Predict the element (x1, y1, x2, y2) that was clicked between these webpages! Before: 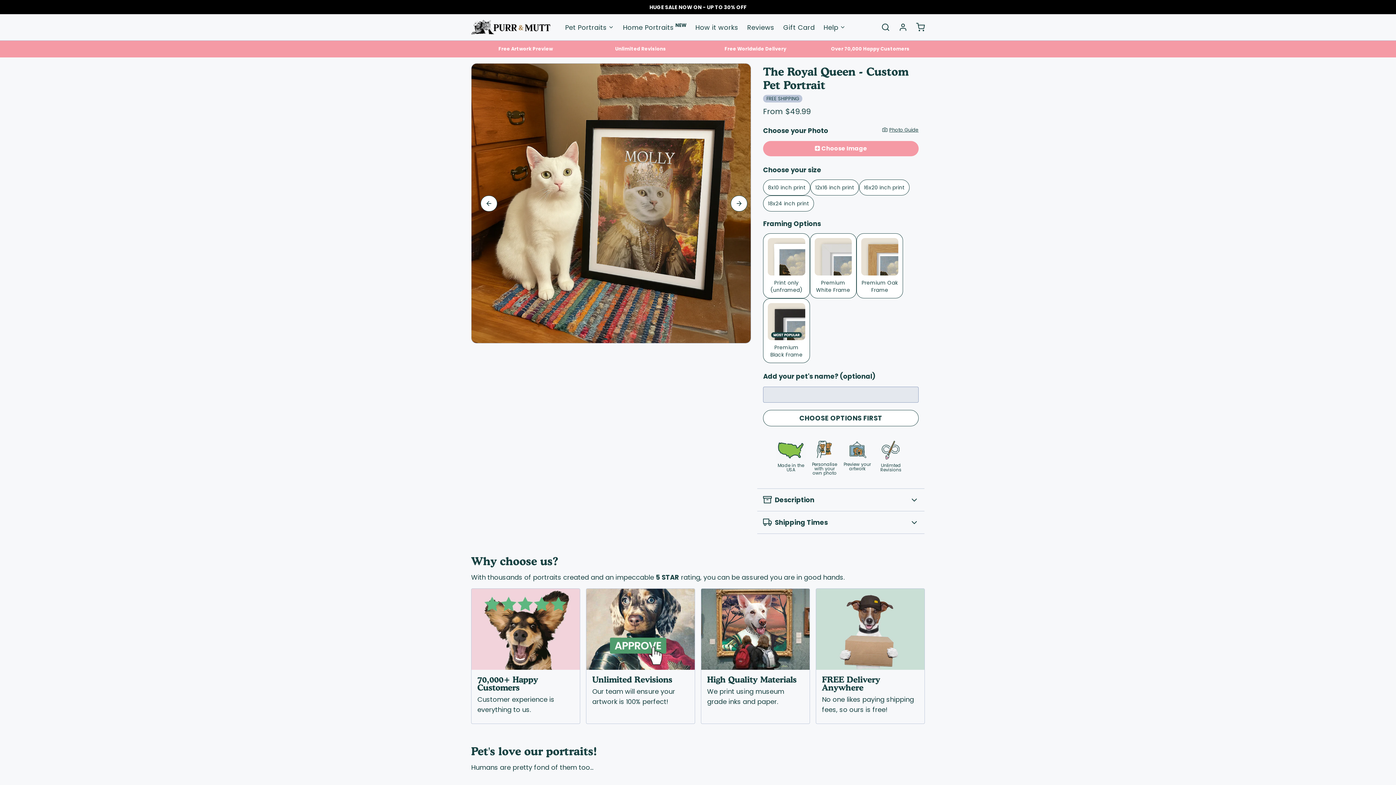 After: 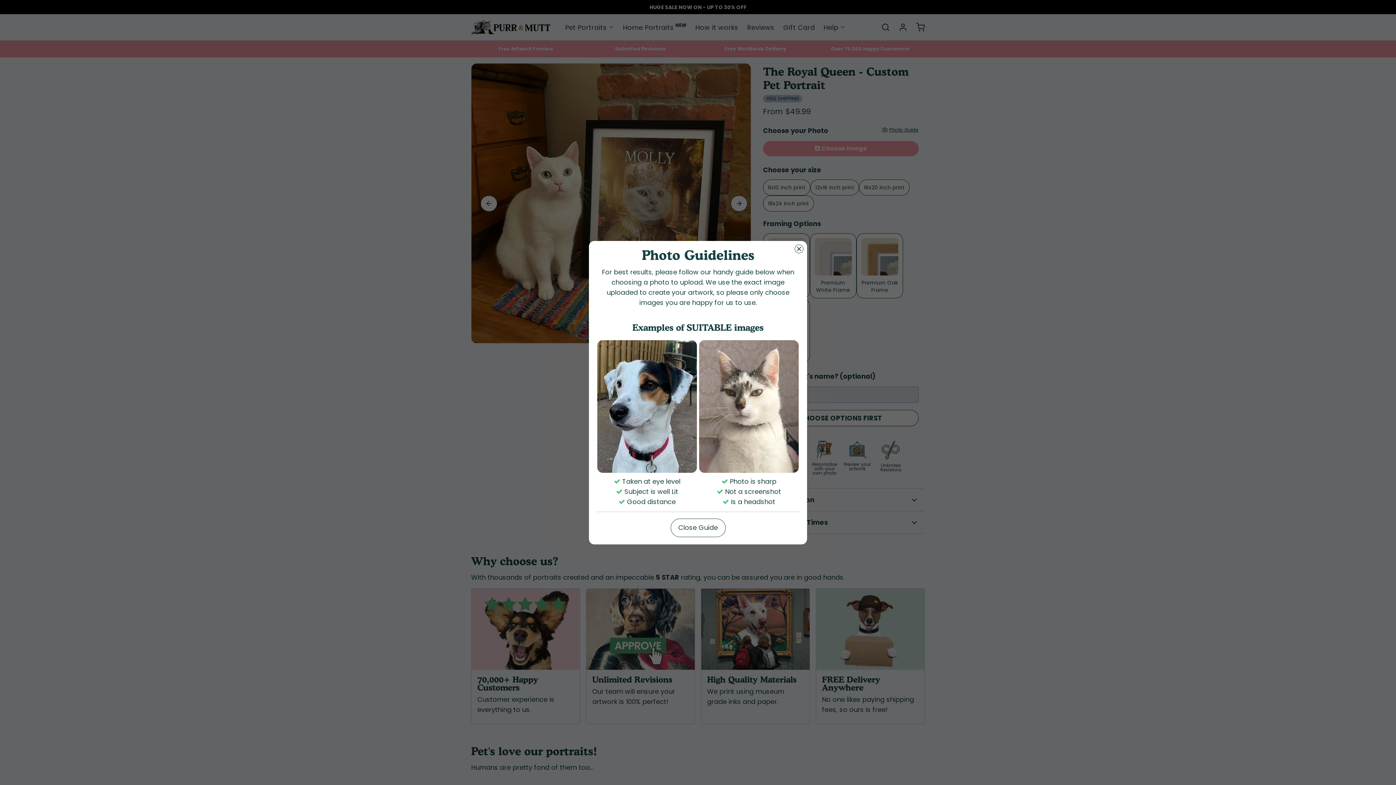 Action: label: Photo Guide bbox: (889, 126, 918, 133)